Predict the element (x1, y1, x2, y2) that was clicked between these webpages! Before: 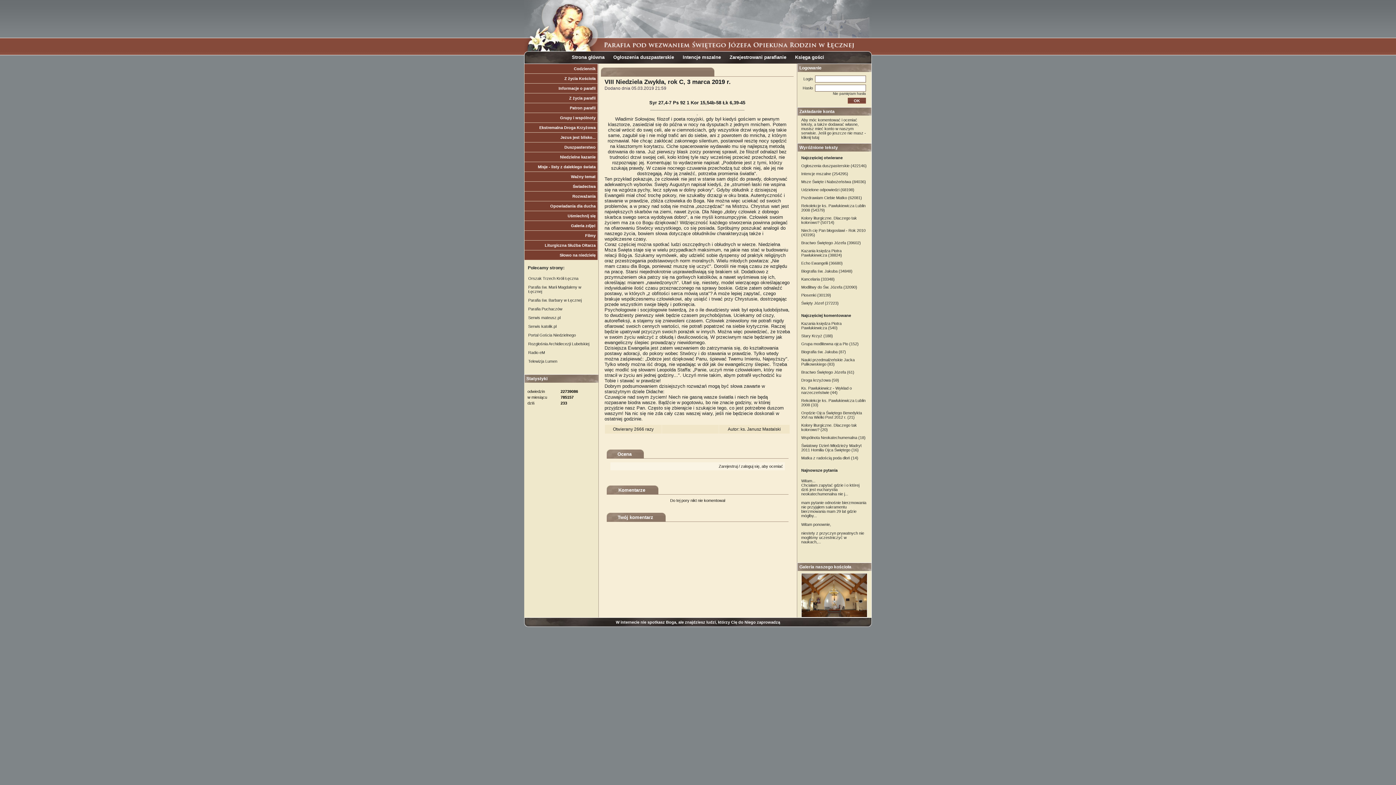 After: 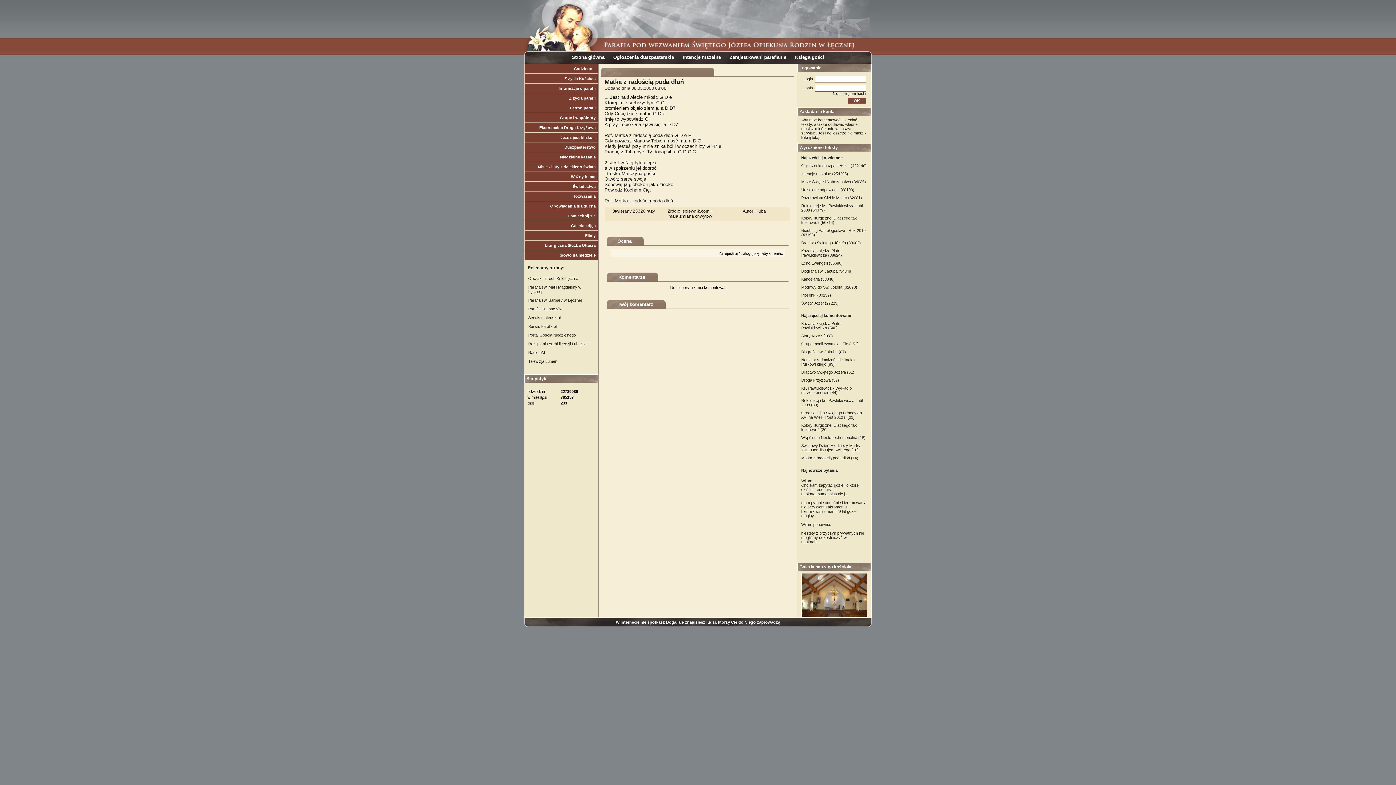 Action: bbox: (801, 456, 858, 460) label: Matka z radością poda dłoń (14)